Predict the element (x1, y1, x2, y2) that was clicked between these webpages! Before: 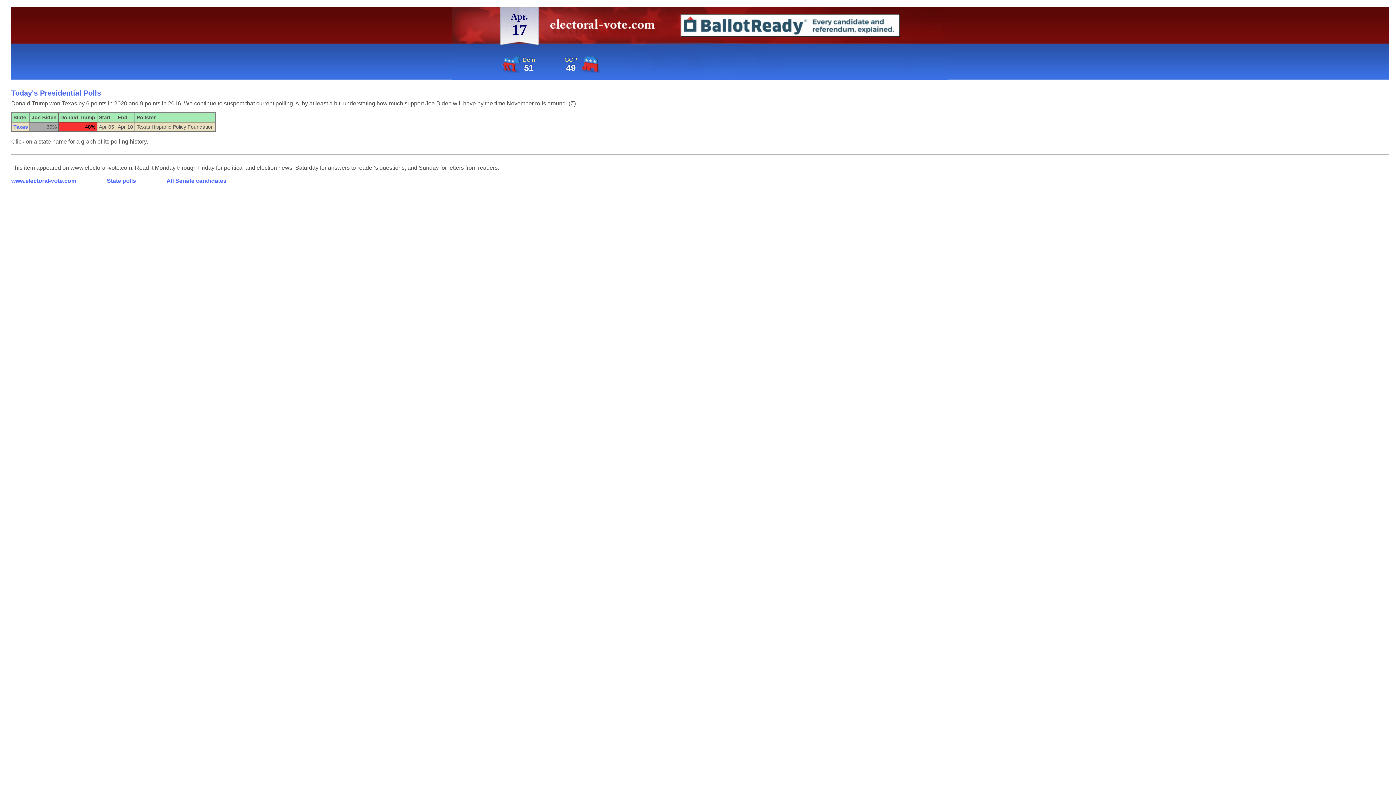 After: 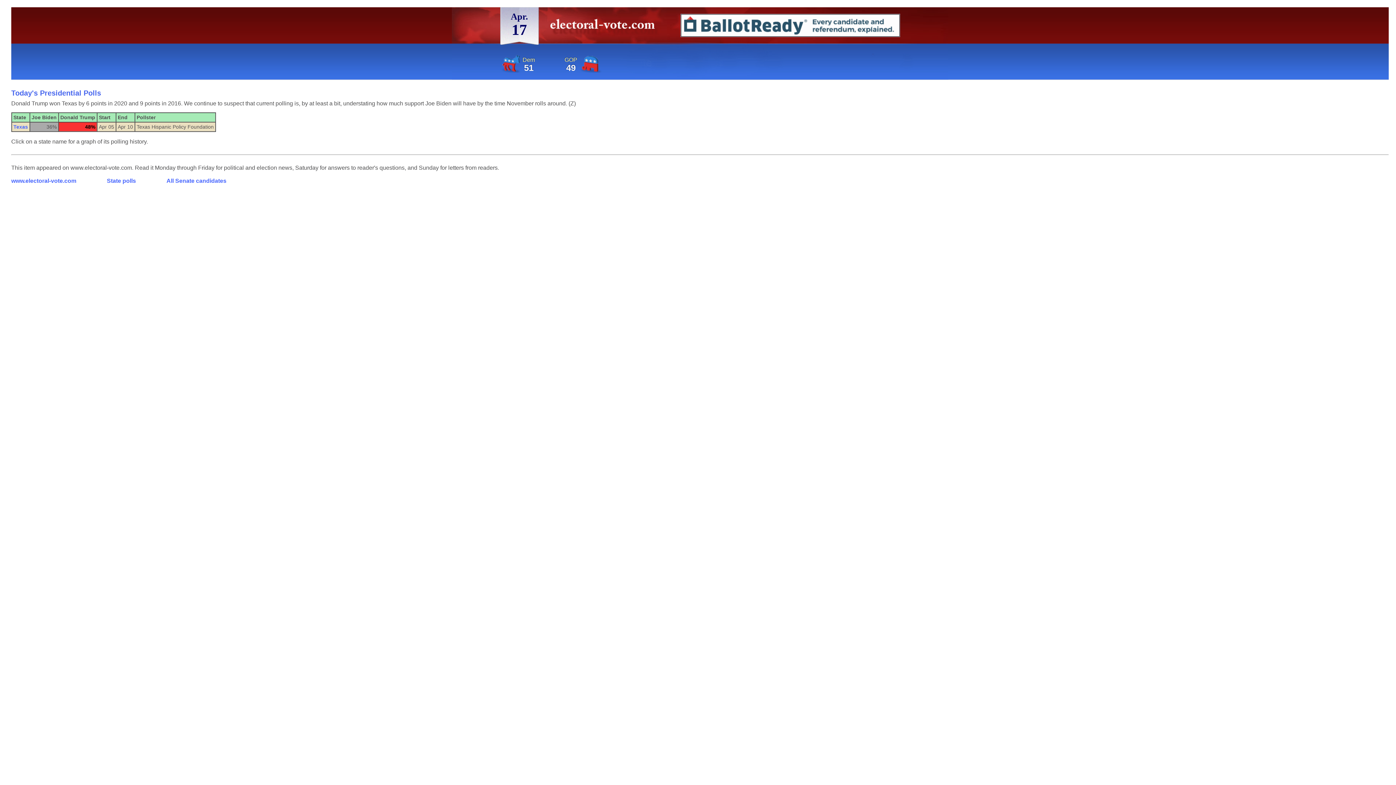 Action: bbox: (680, 14, 899, 36)